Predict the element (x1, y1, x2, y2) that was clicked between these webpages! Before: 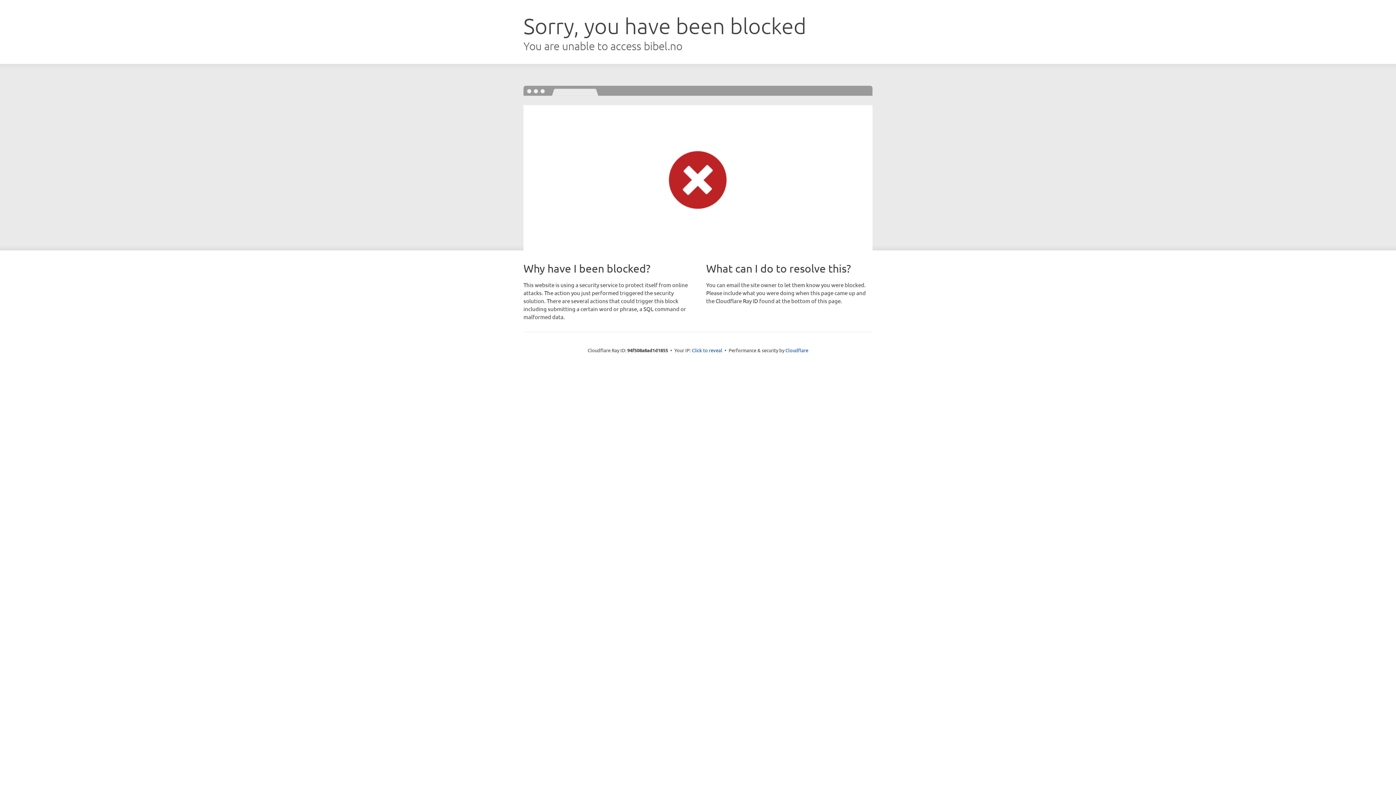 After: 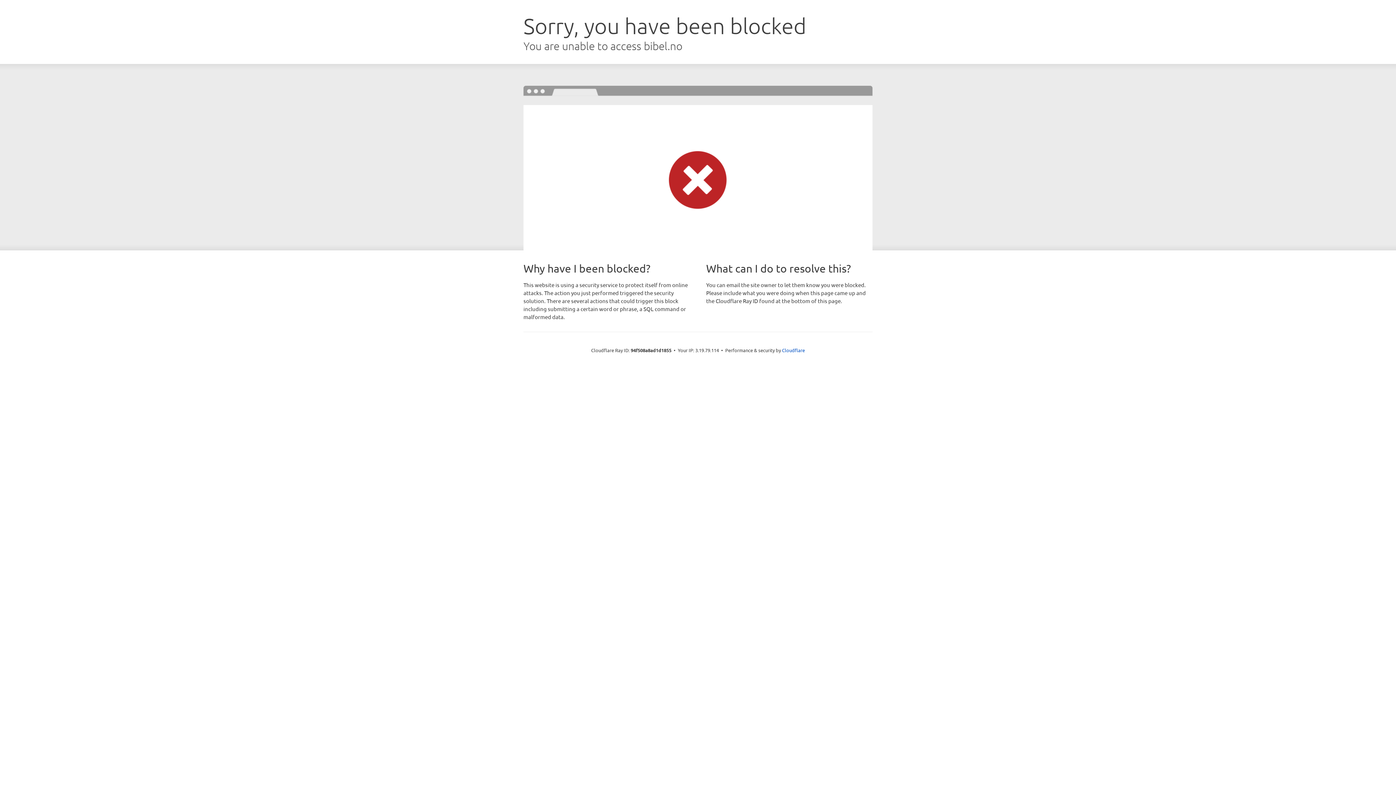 Action: bbox: (692, 346, 722, 353) label: Click to reveal